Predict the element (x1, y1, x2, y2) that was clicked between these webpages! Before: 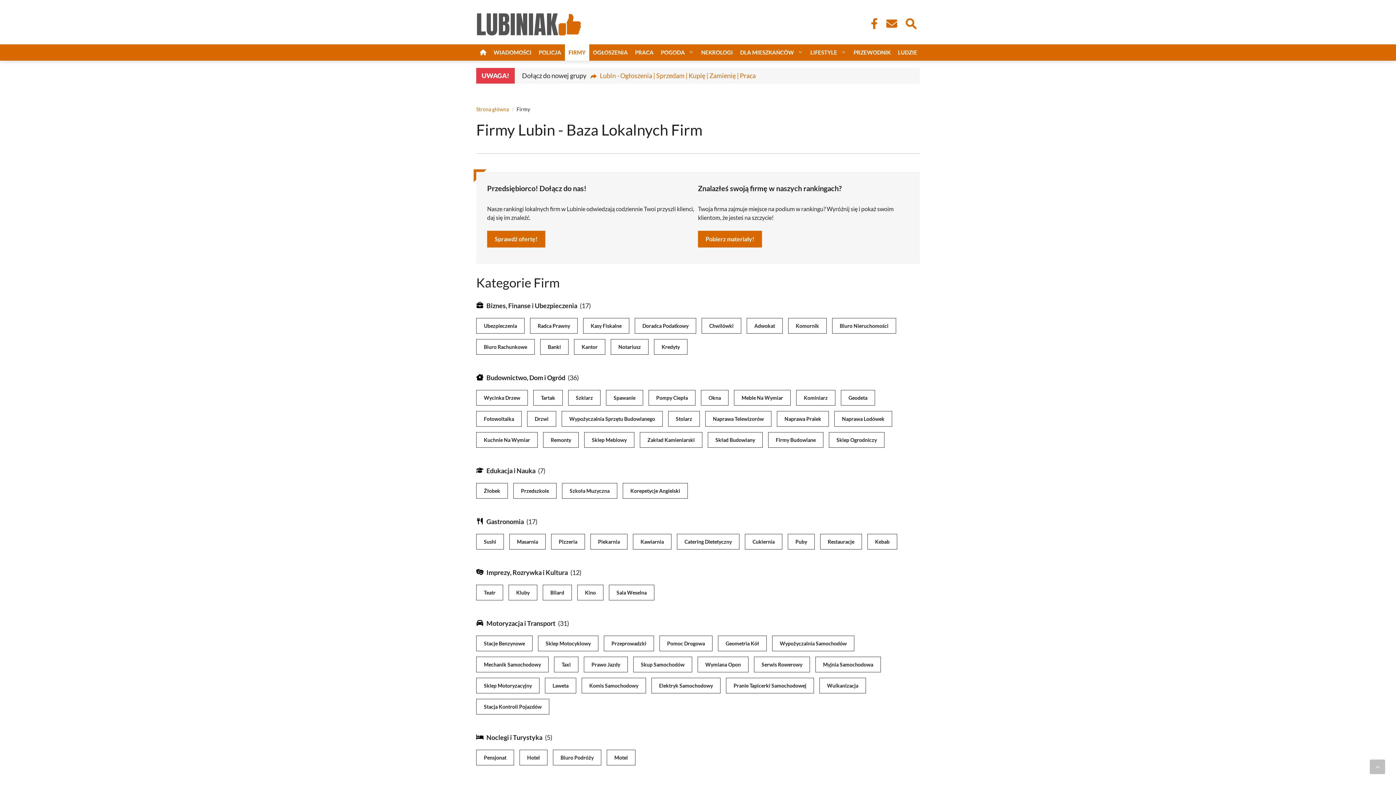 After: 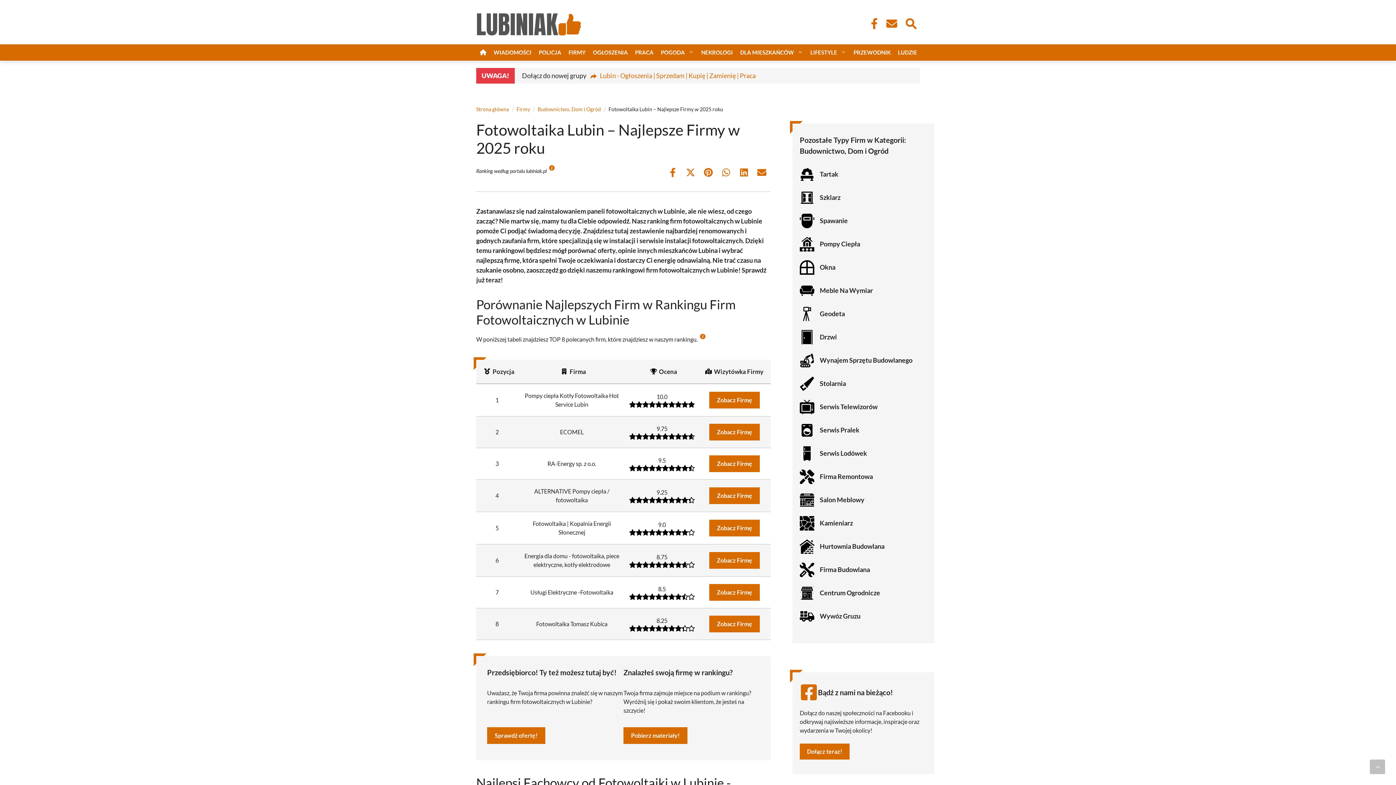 Action: label: Fotowoltaika bbox: (476, 411, 521, 426)